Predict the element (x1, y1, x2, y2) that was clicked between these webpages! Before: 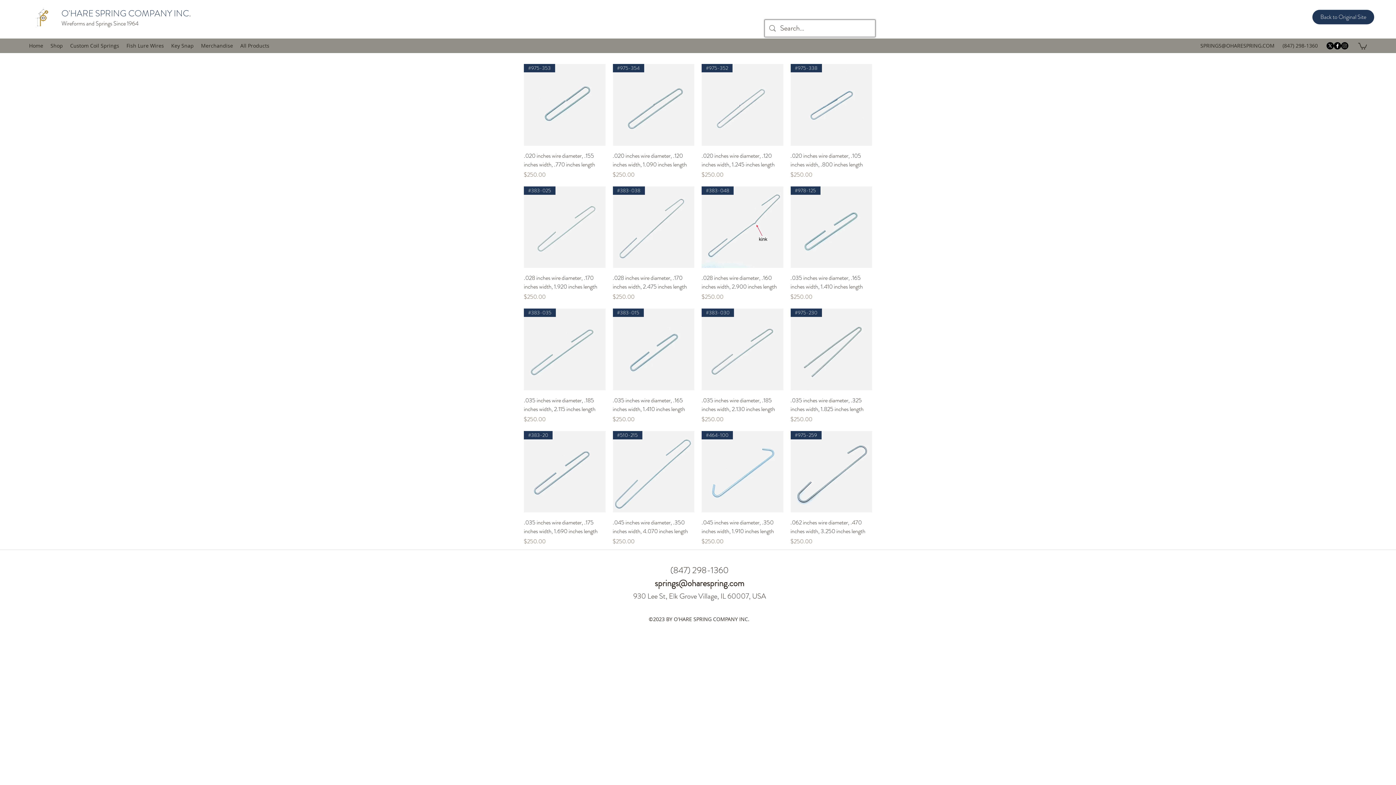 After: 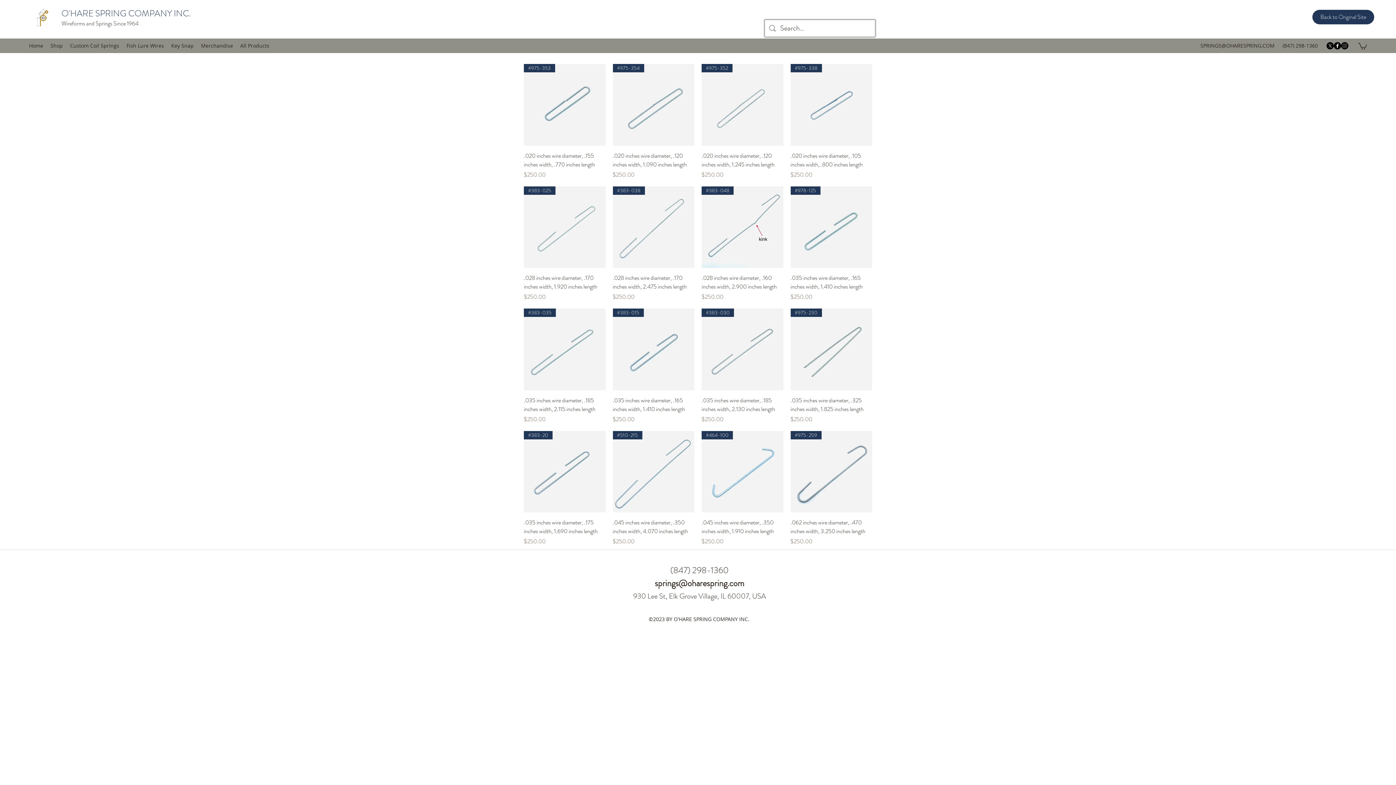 Action: bbox: (1358, 42, 1367, 49)